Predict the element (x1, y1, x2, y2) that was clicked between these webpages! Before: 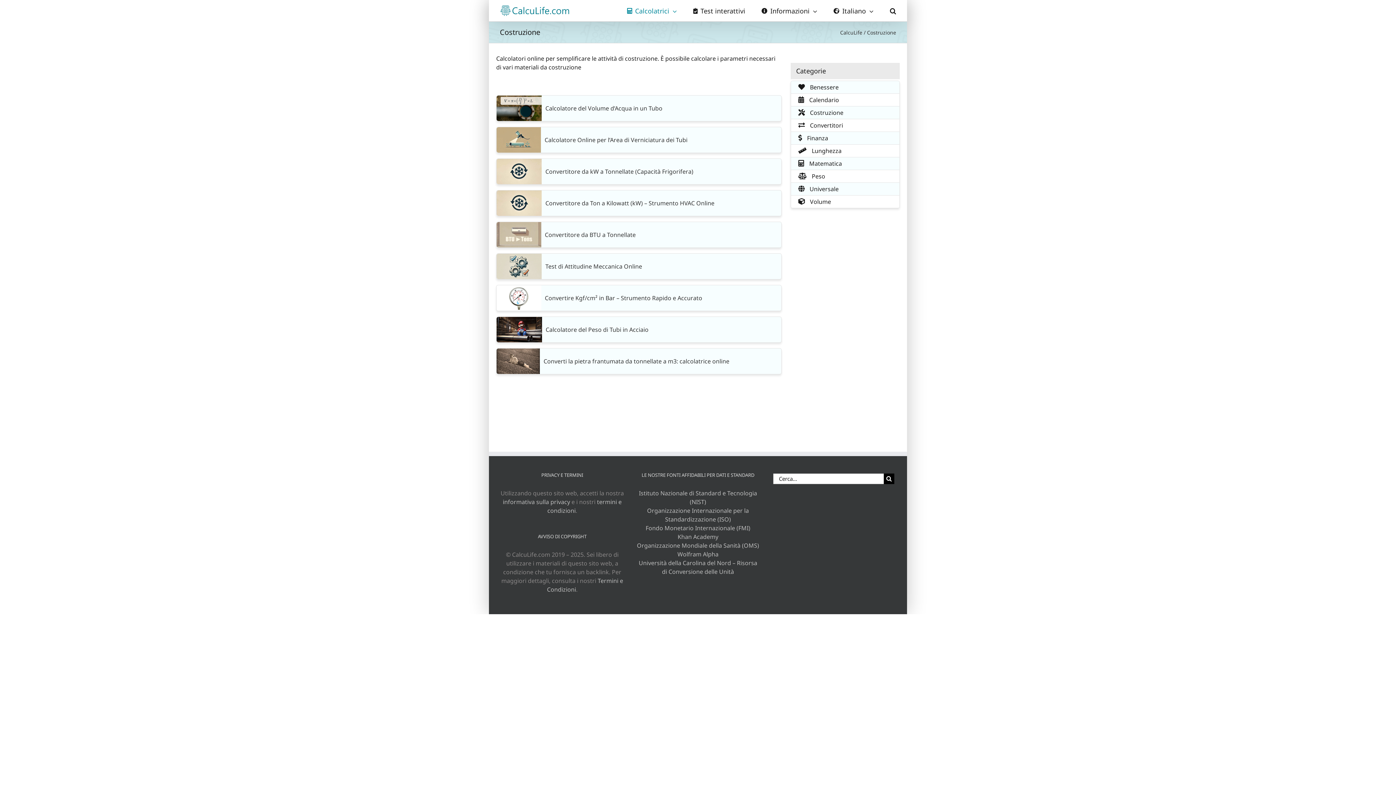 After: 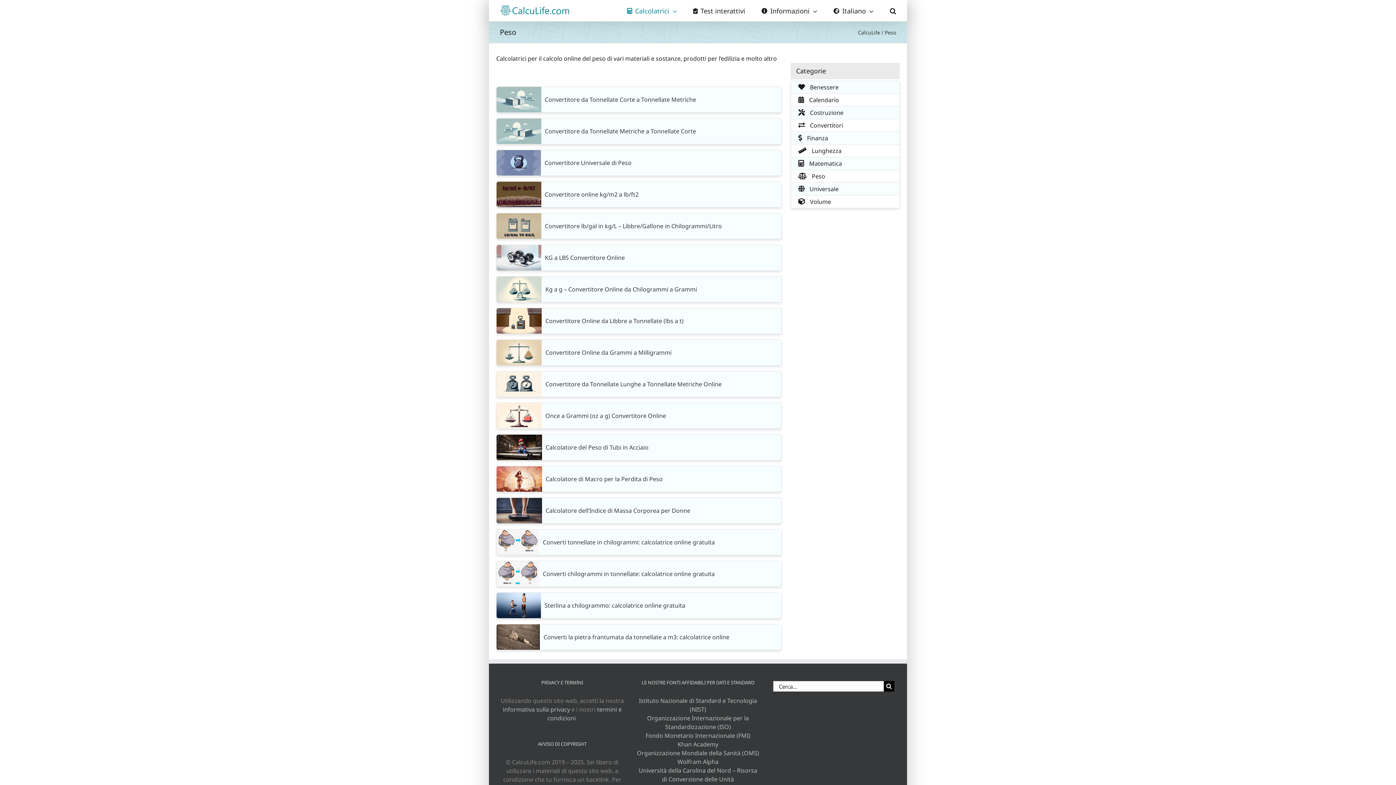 Action: bbox: (793, 168, 830, 183) label:  Peso